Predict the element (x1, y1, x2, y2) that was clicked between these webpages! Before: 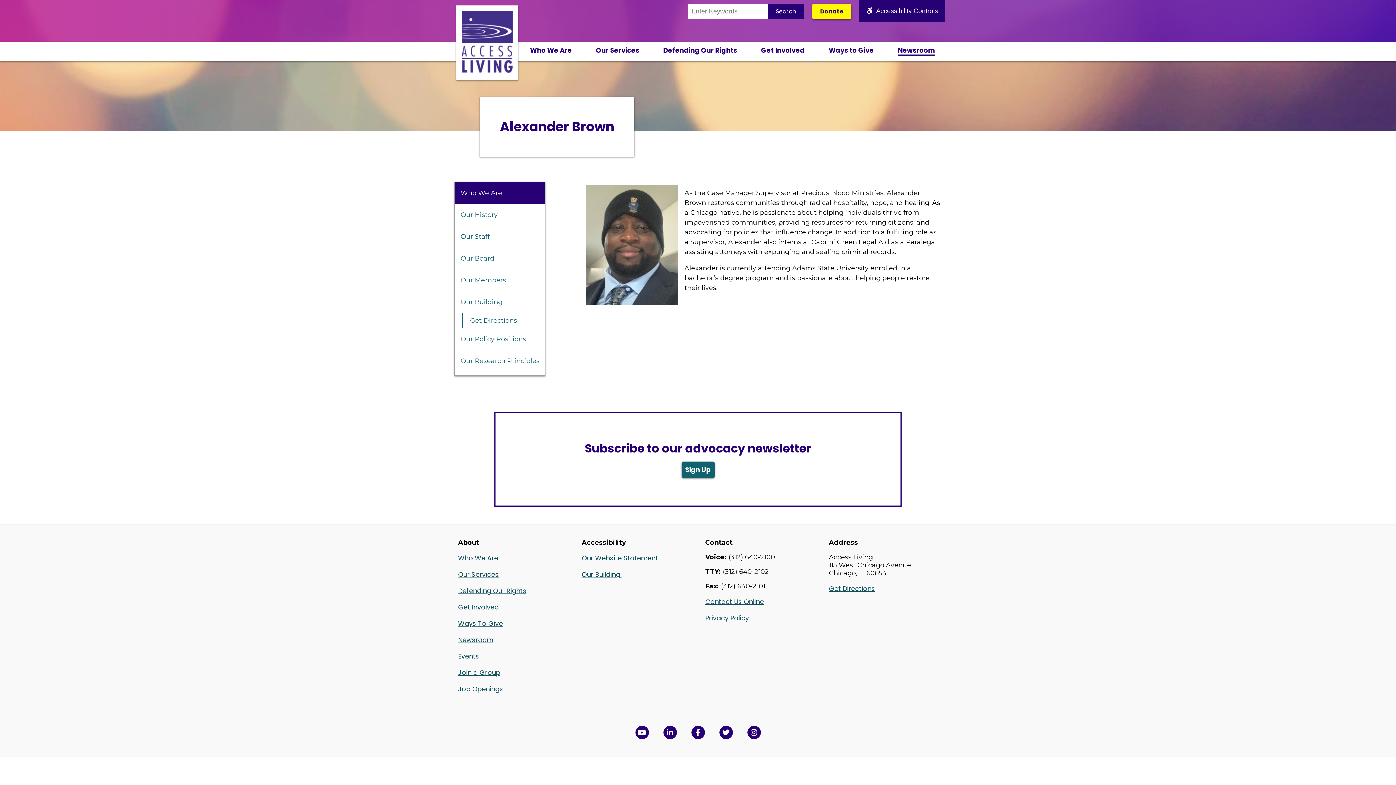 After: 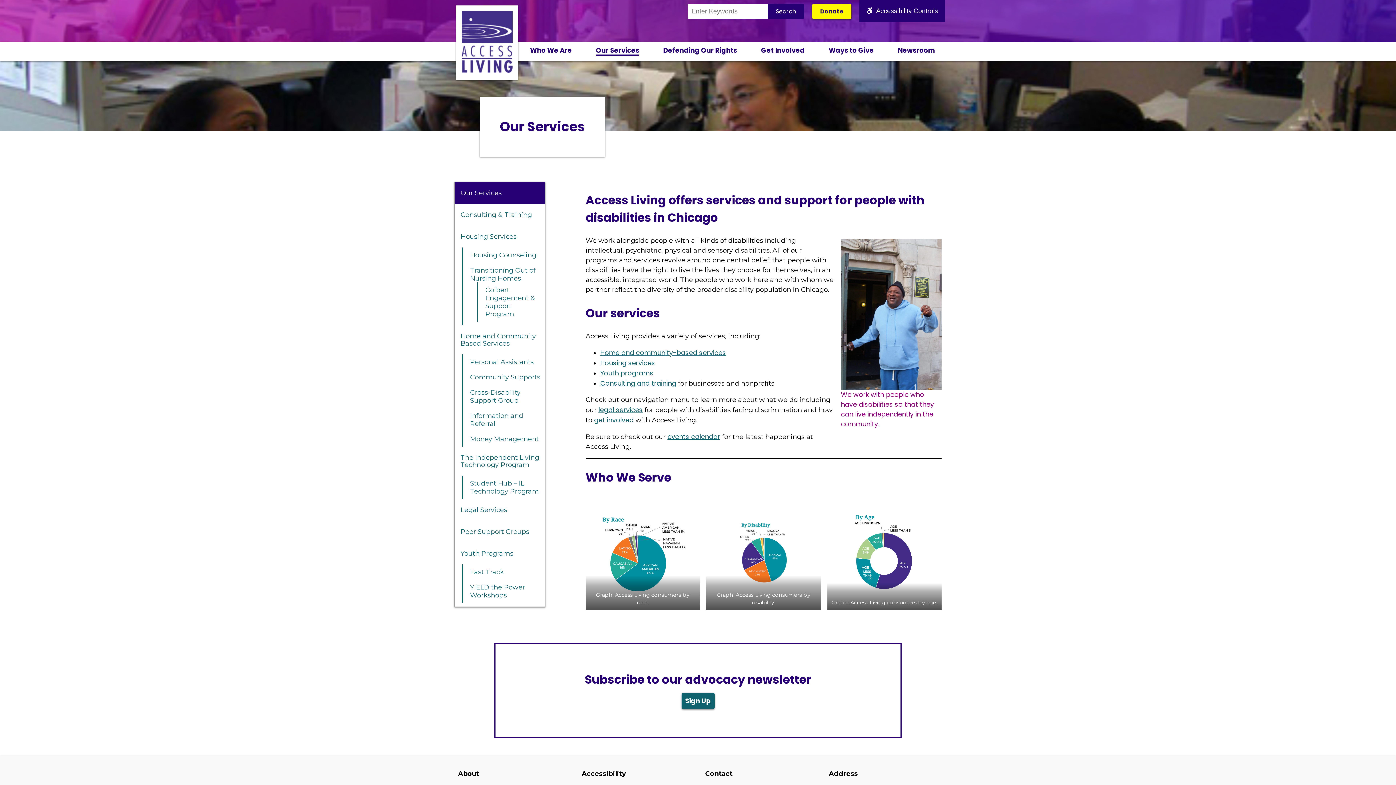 Action: bbox: (458, 570, 498, 579) label: Our Services